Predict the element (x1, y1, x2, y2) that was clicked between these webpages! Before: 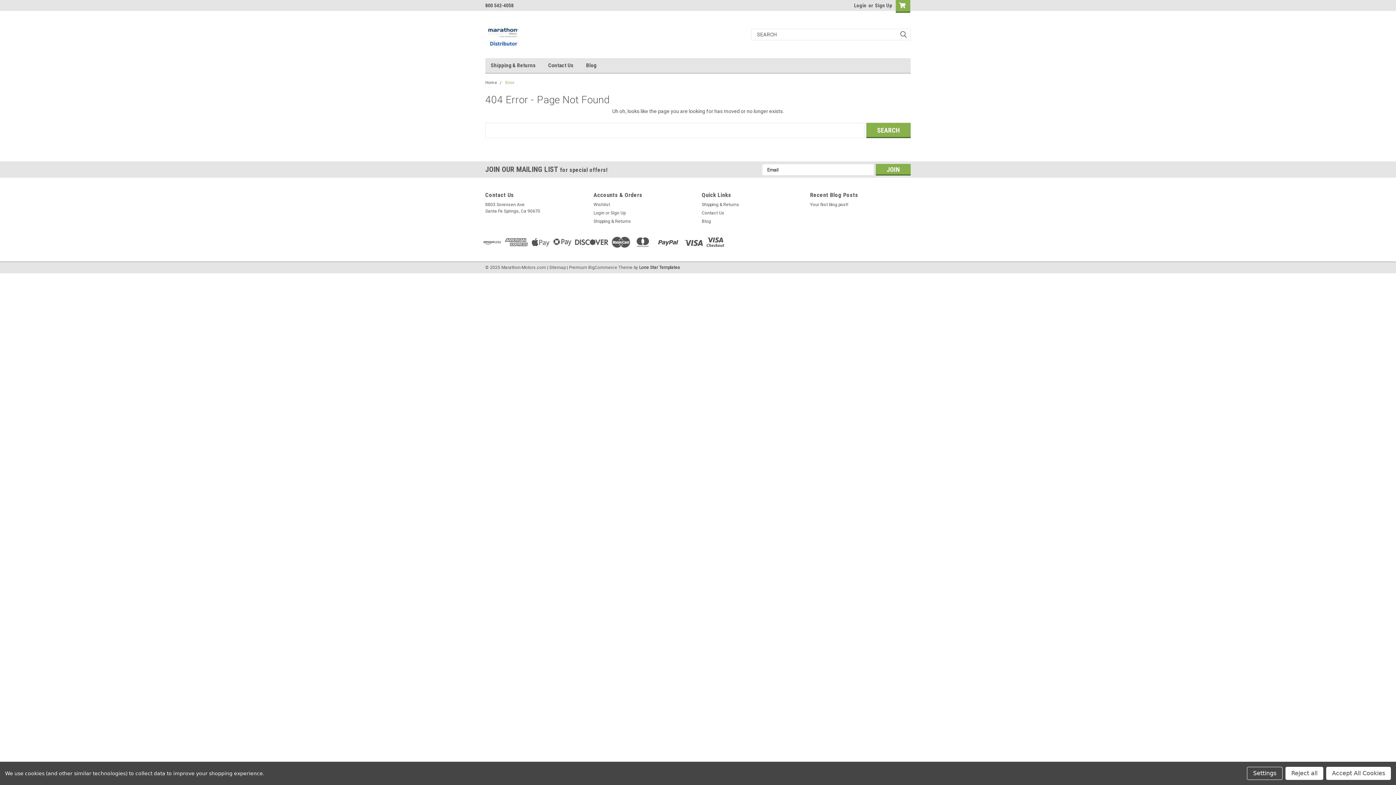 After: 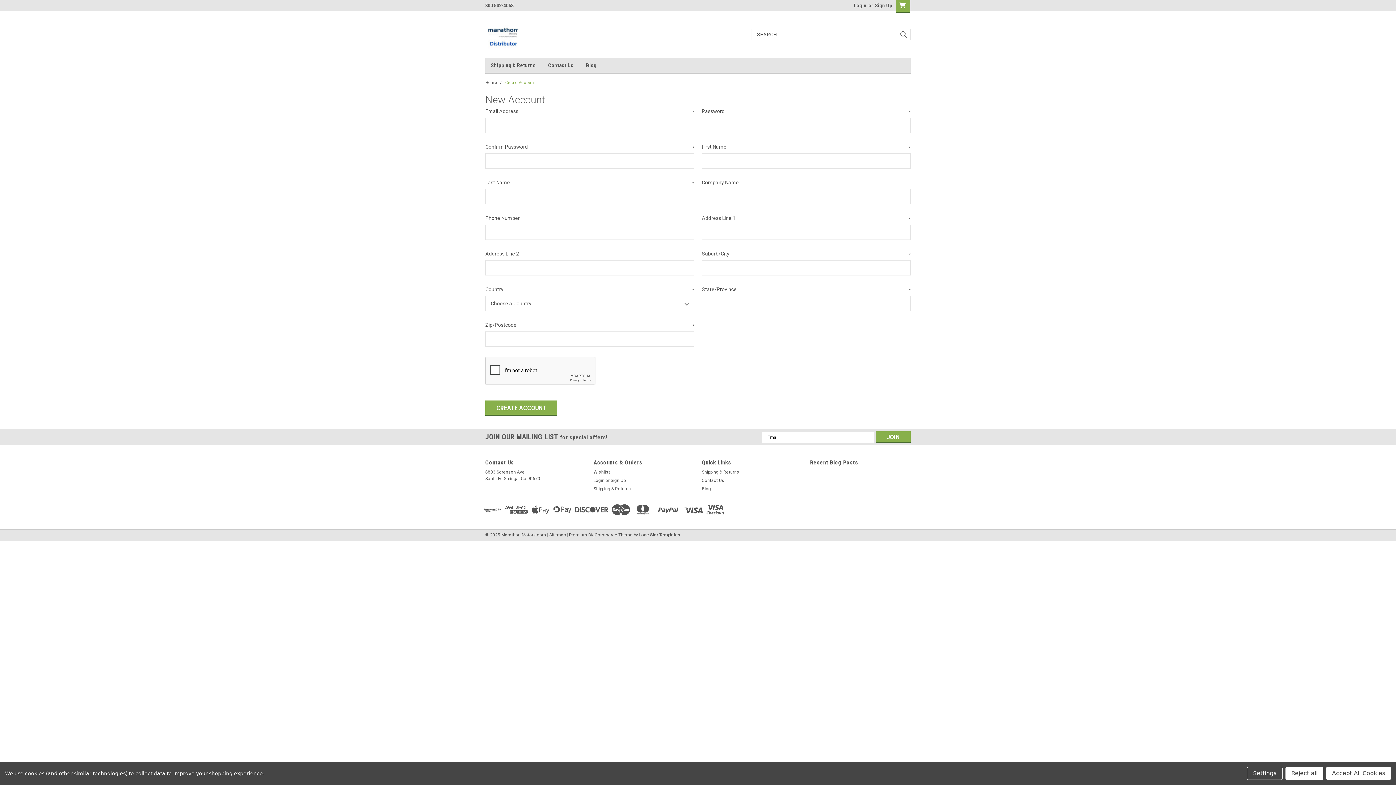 Action: bbox: (610, 209, 625, 216) label: Sign Up